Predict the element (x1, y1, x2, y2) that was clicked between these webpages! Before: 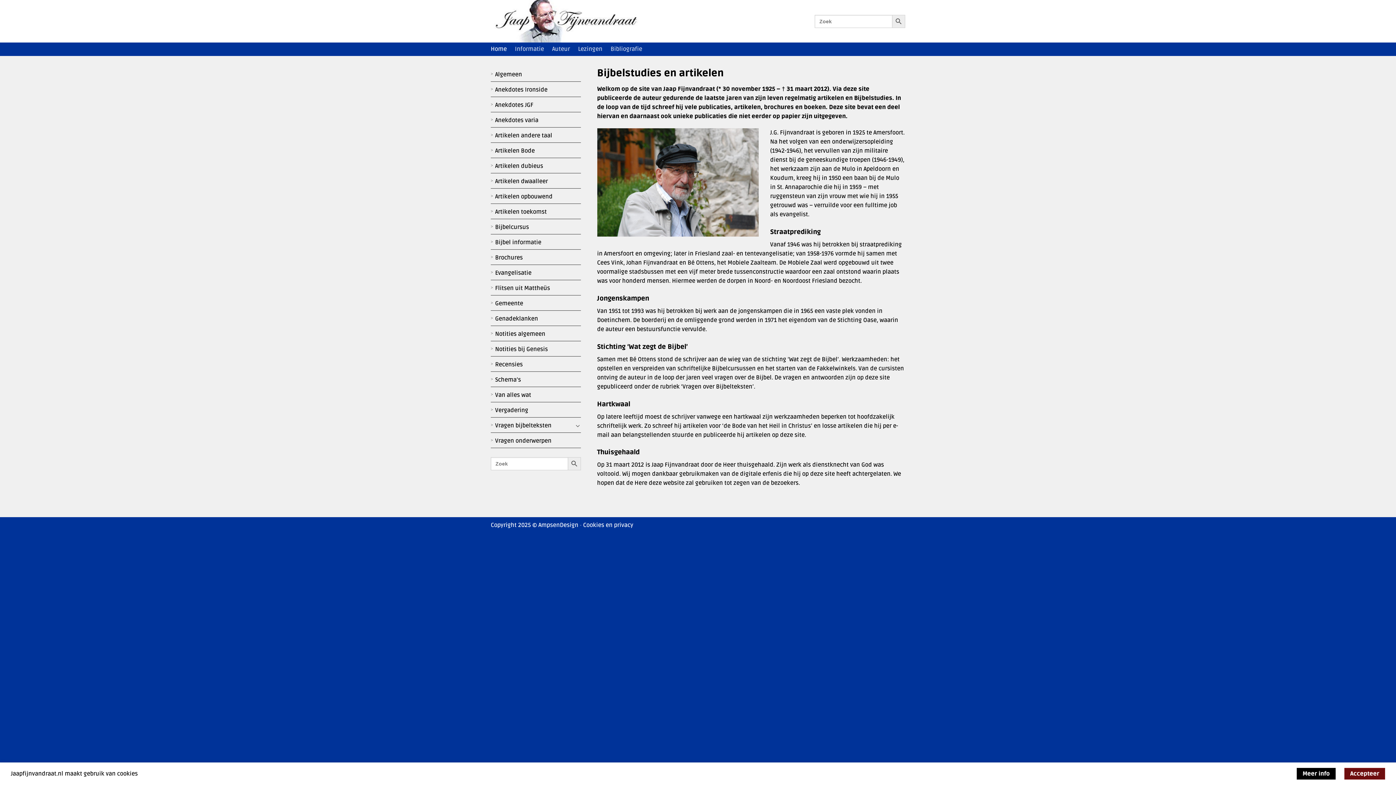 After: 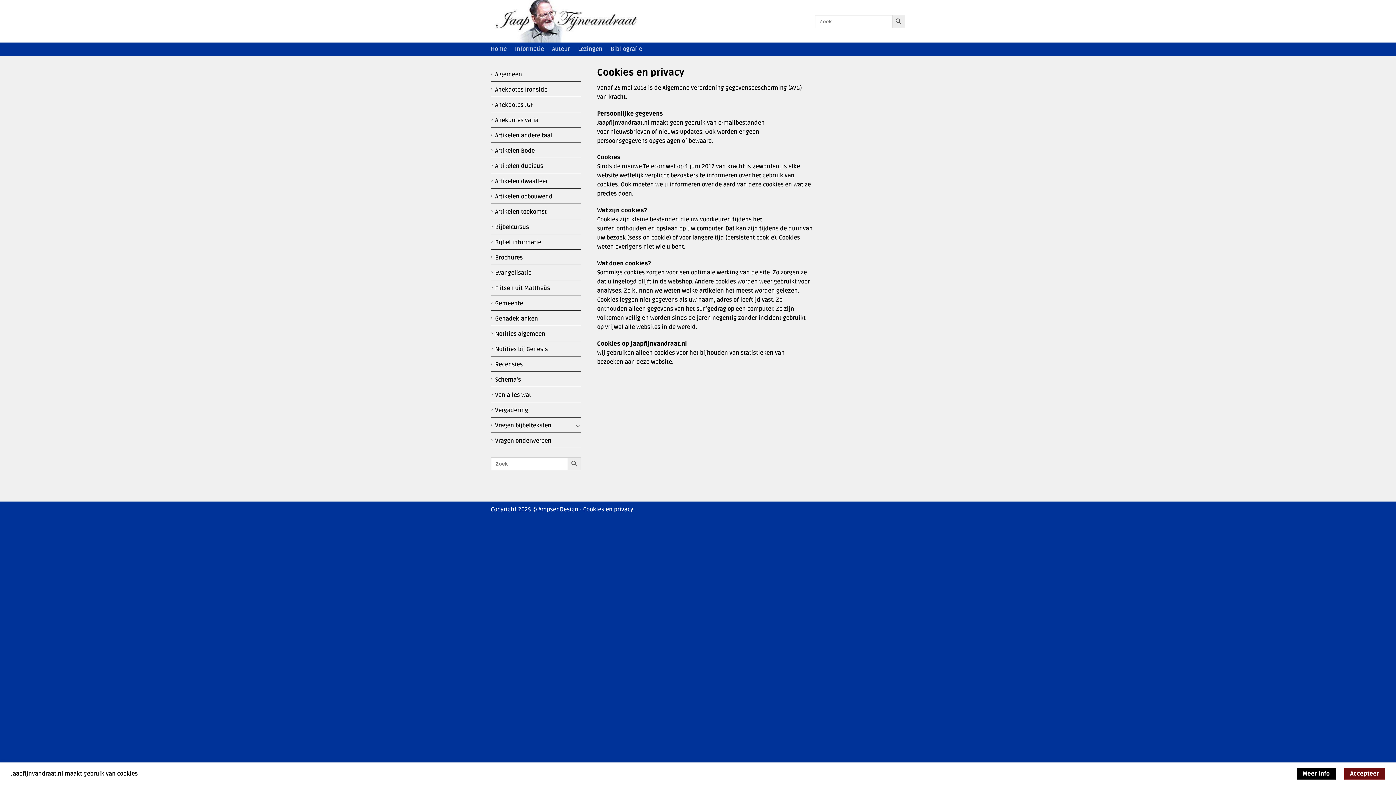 Action: bbox: (583, 521, 633, 529) label: Cookies en privacy